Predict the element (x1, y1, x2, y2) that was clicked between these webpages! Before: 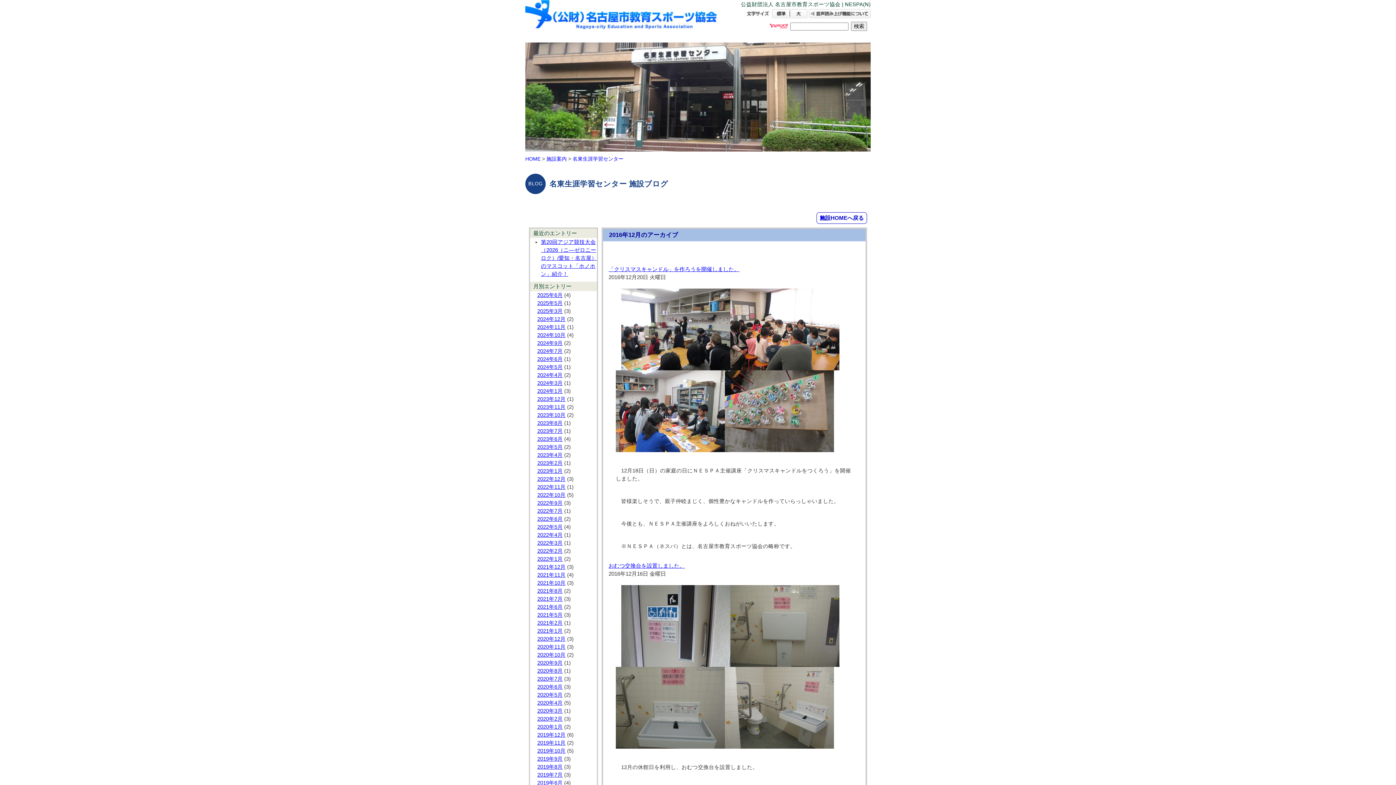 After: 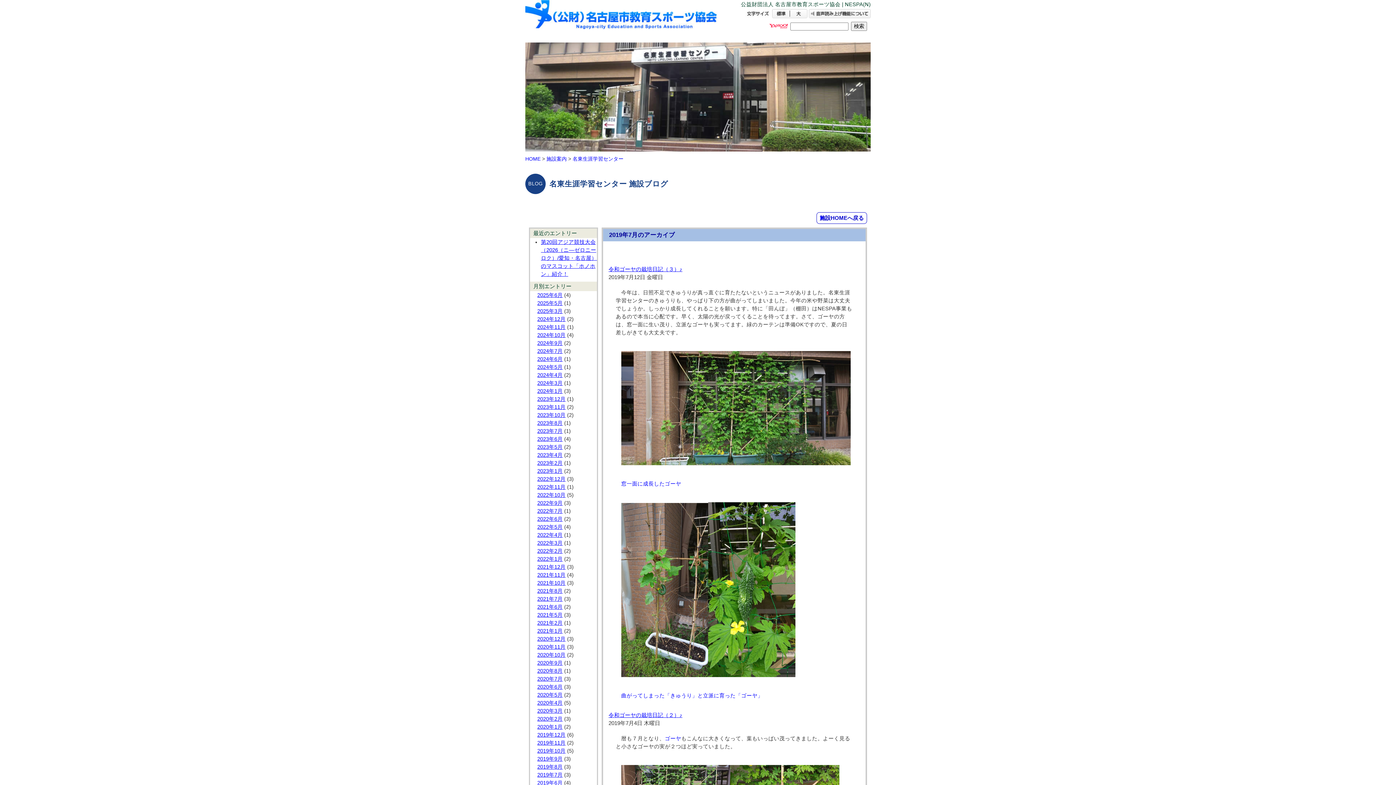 Action: bbox: (537, 772, 562, 778) label: 2019年7月